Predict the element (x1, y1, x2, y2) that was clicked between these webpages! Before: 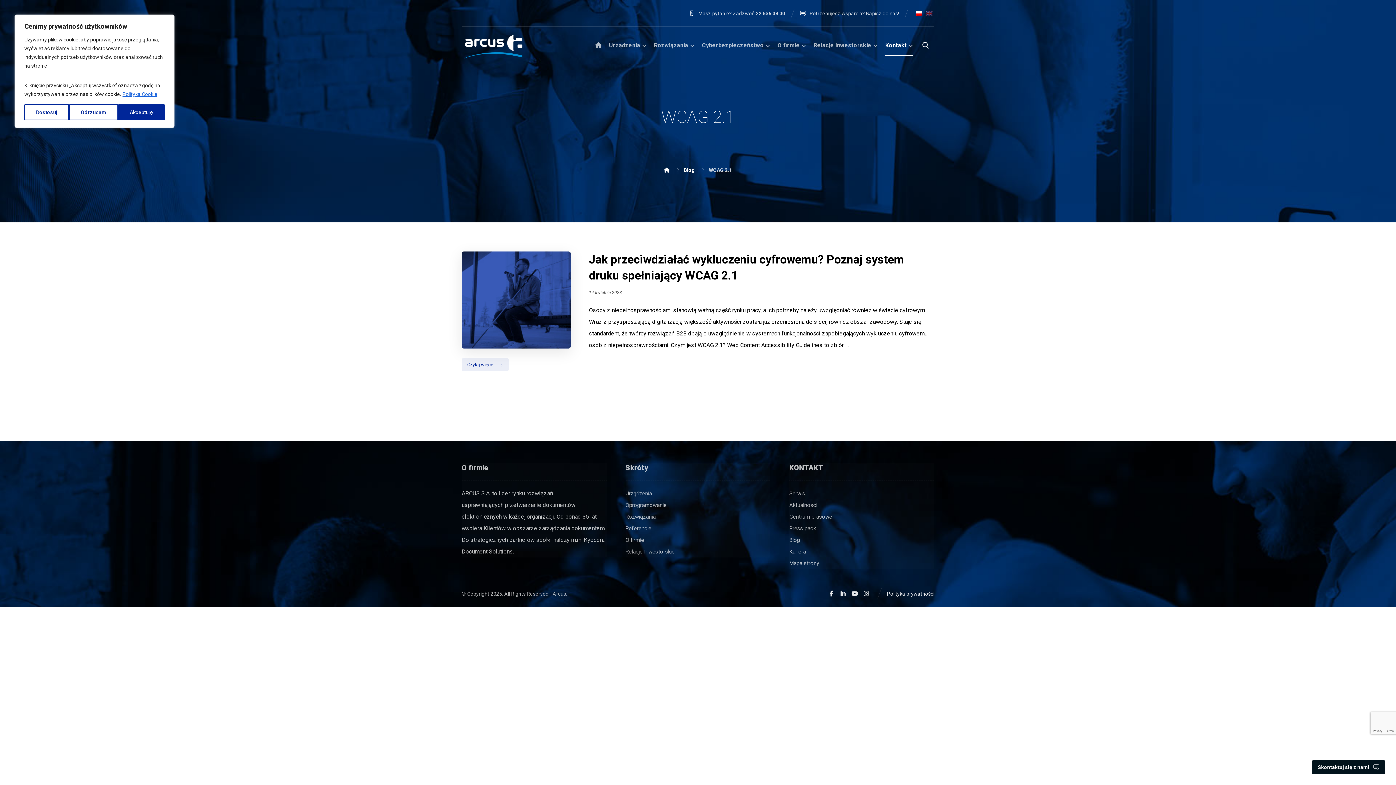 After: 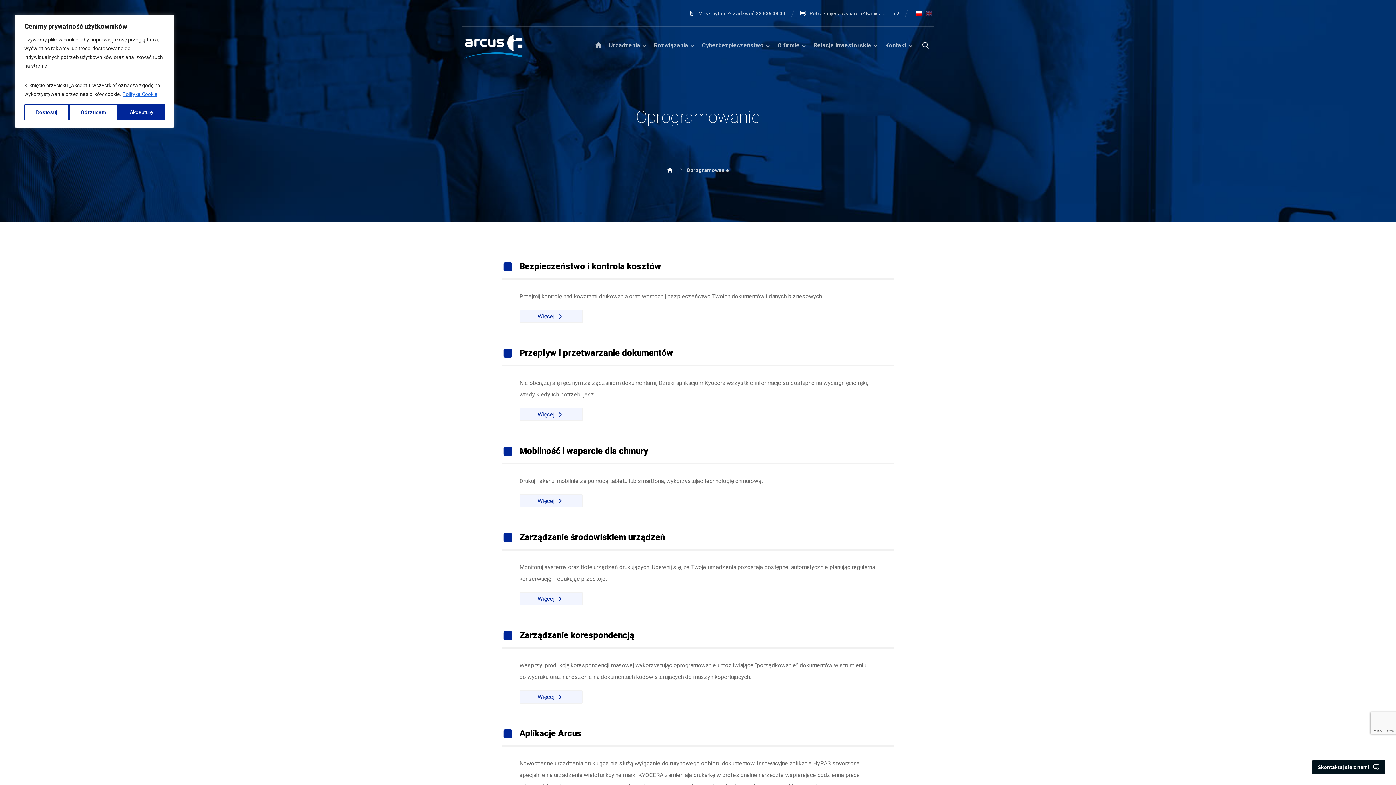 Action: bbox: (625, 502, 666, 508) label: Oprogramowanie